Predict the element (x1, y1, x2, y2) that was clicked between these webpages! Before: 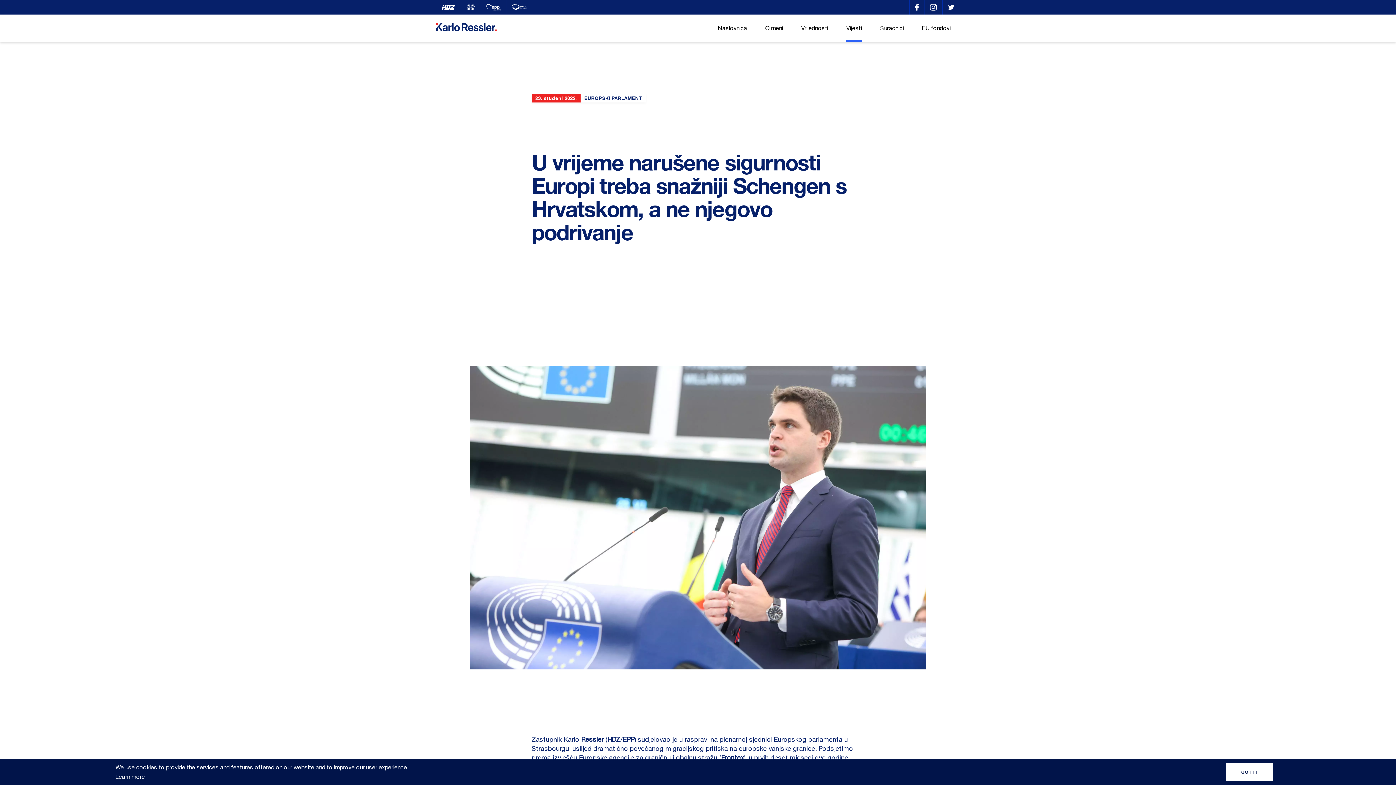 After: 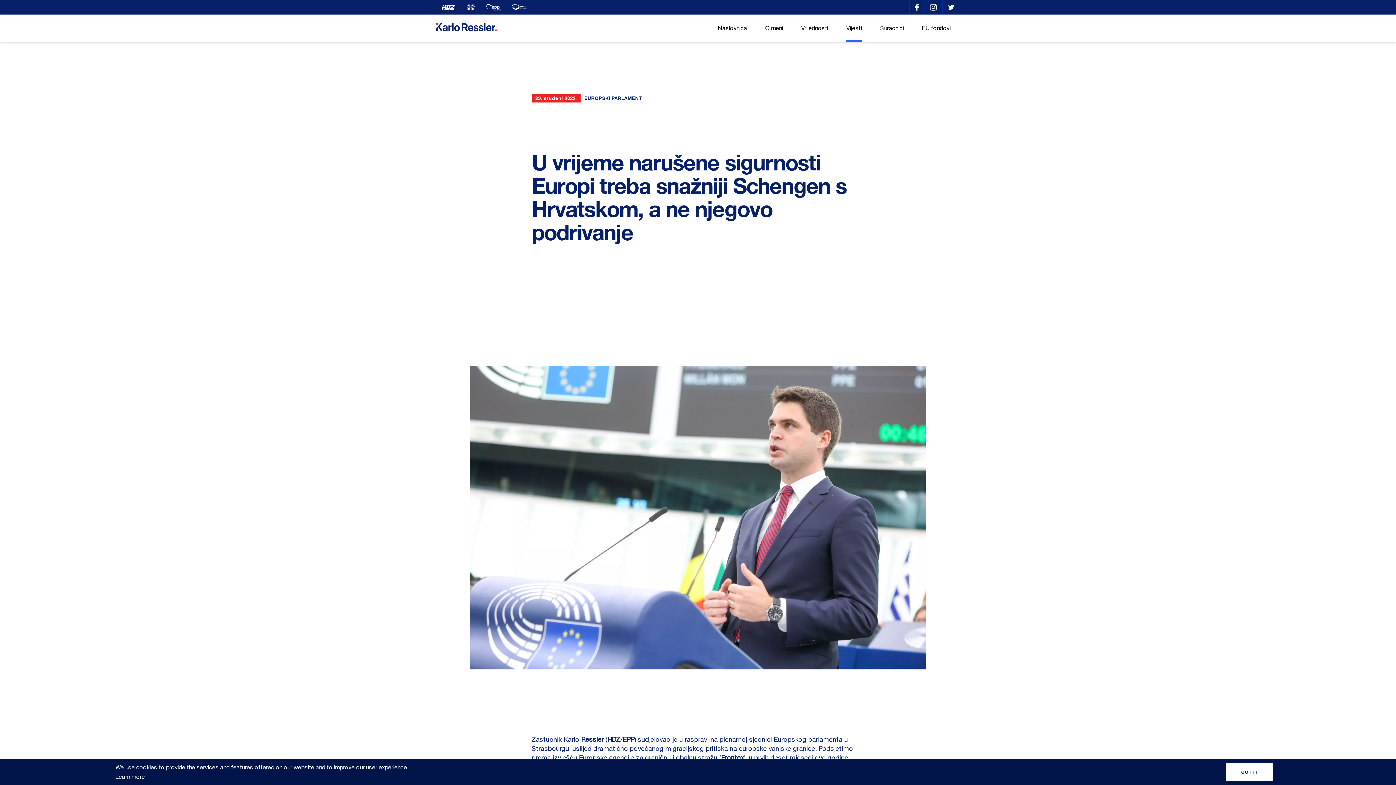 Action: bbox: (924, 0, 942, 14)